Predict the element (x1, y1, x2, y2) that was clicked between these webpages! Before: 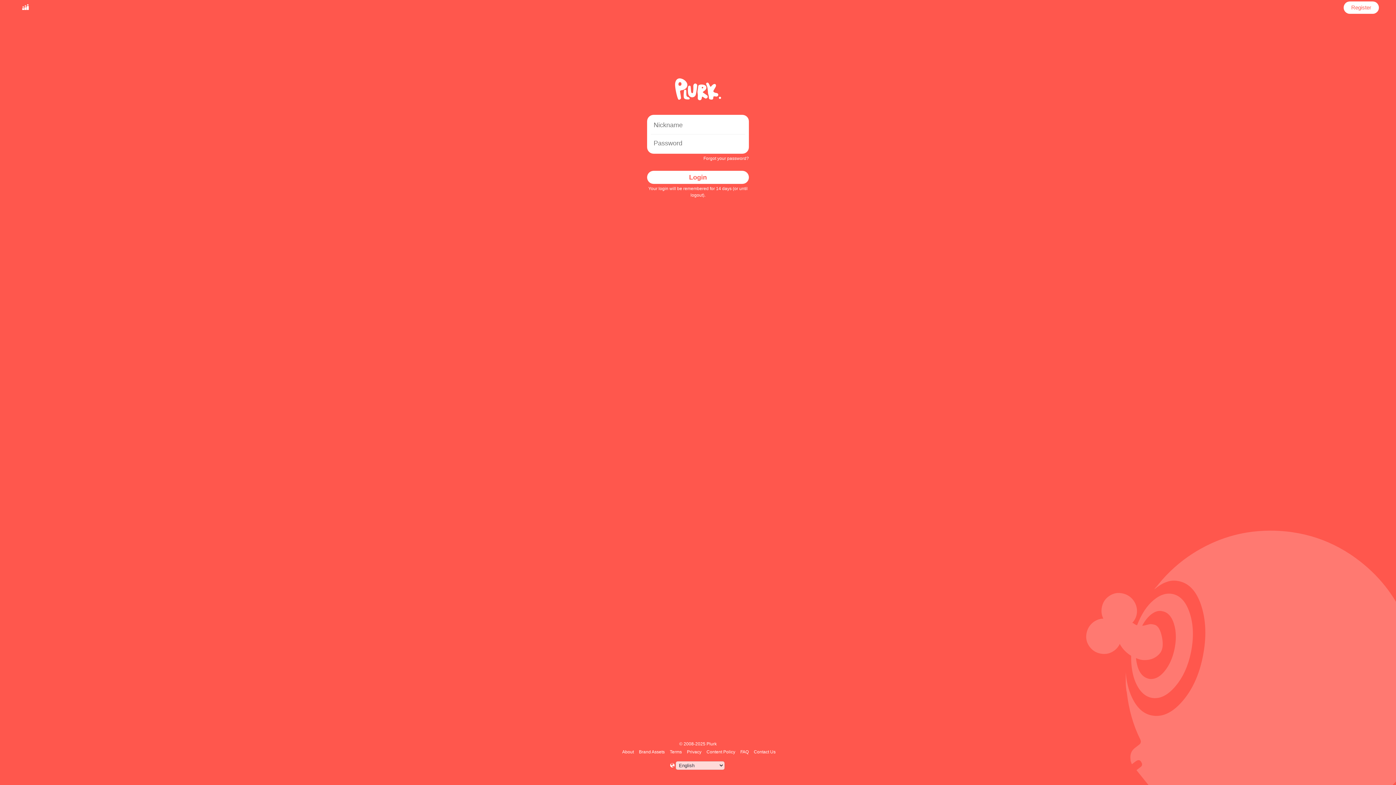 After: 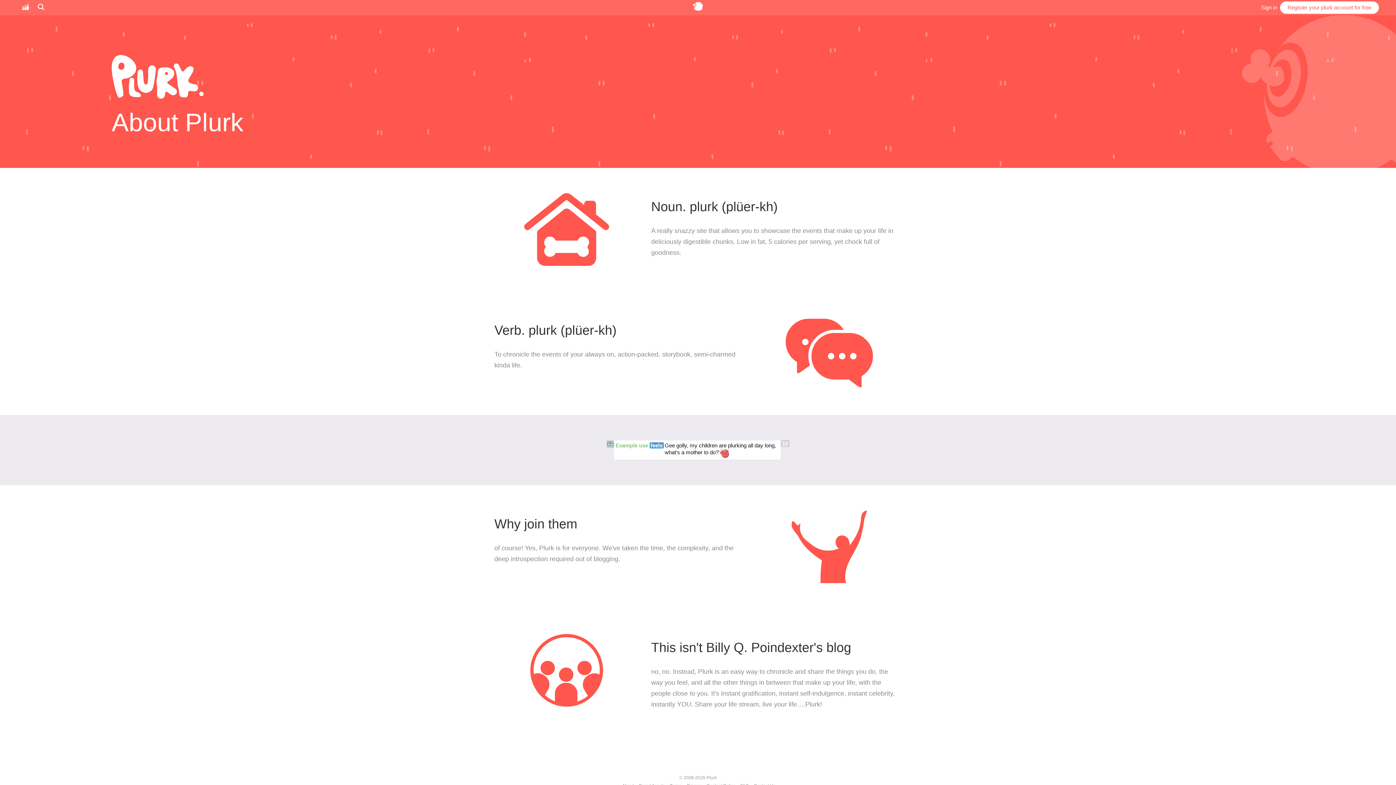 Action: label: About bbox: (621, 749, 635, 754)